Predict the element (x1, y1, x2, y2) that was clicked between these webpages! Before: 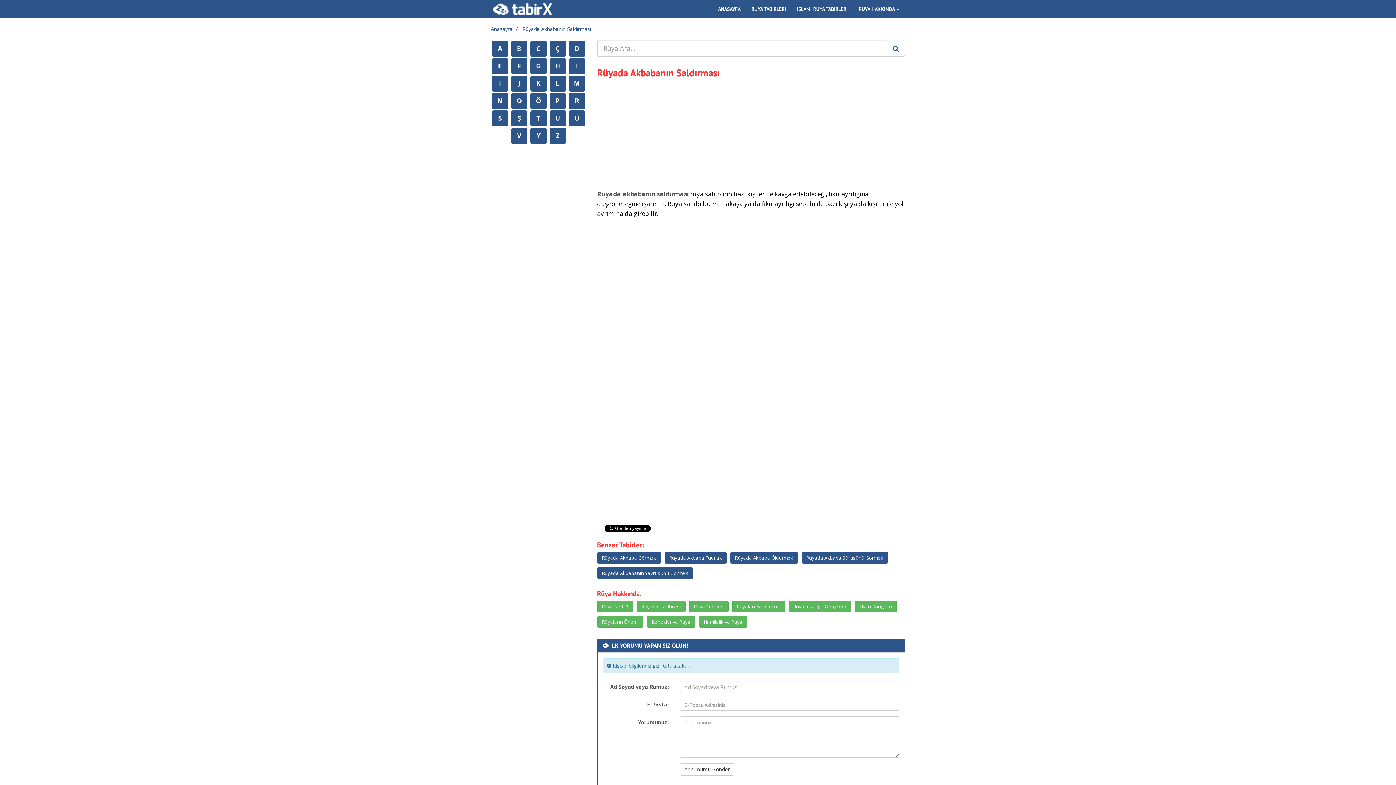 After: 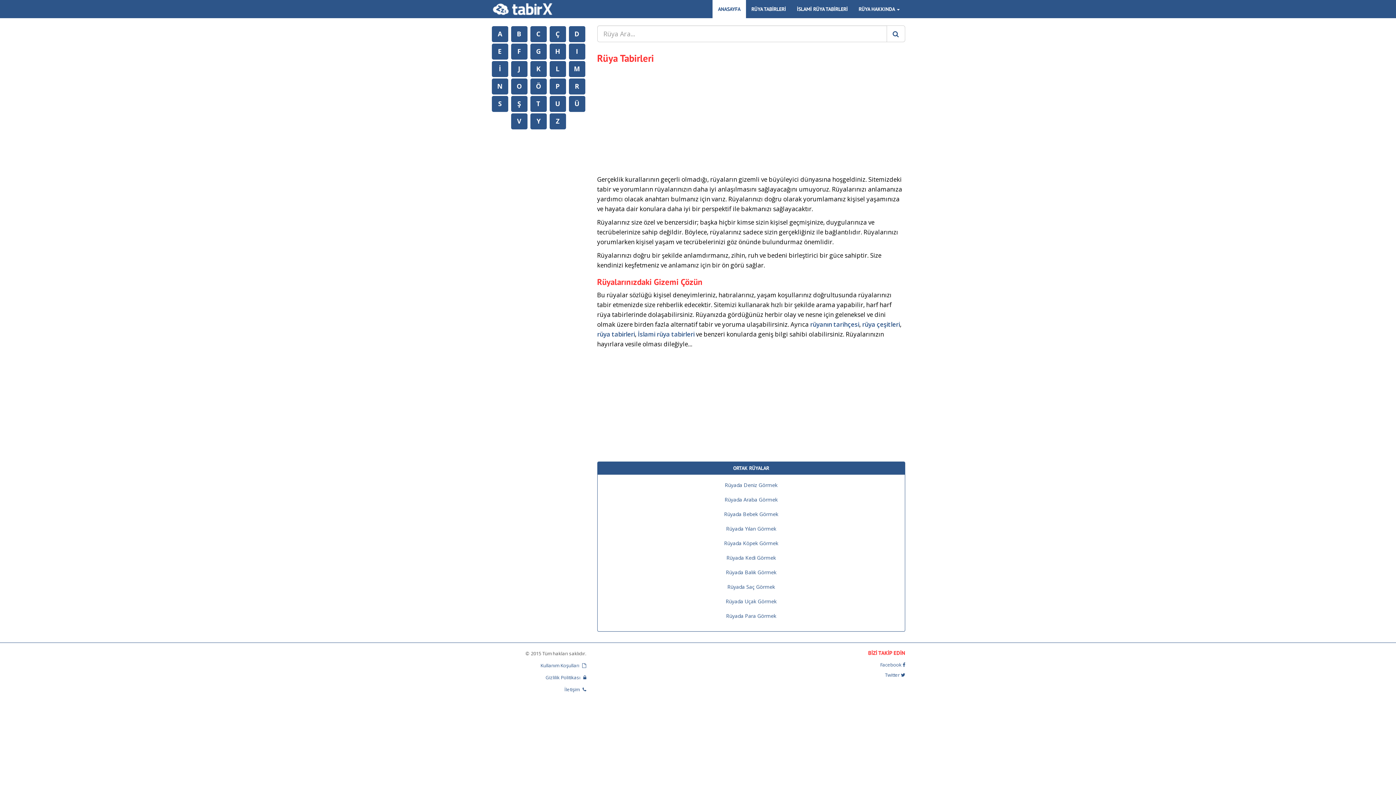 Action: bbox: (485, 0, 554, 18)